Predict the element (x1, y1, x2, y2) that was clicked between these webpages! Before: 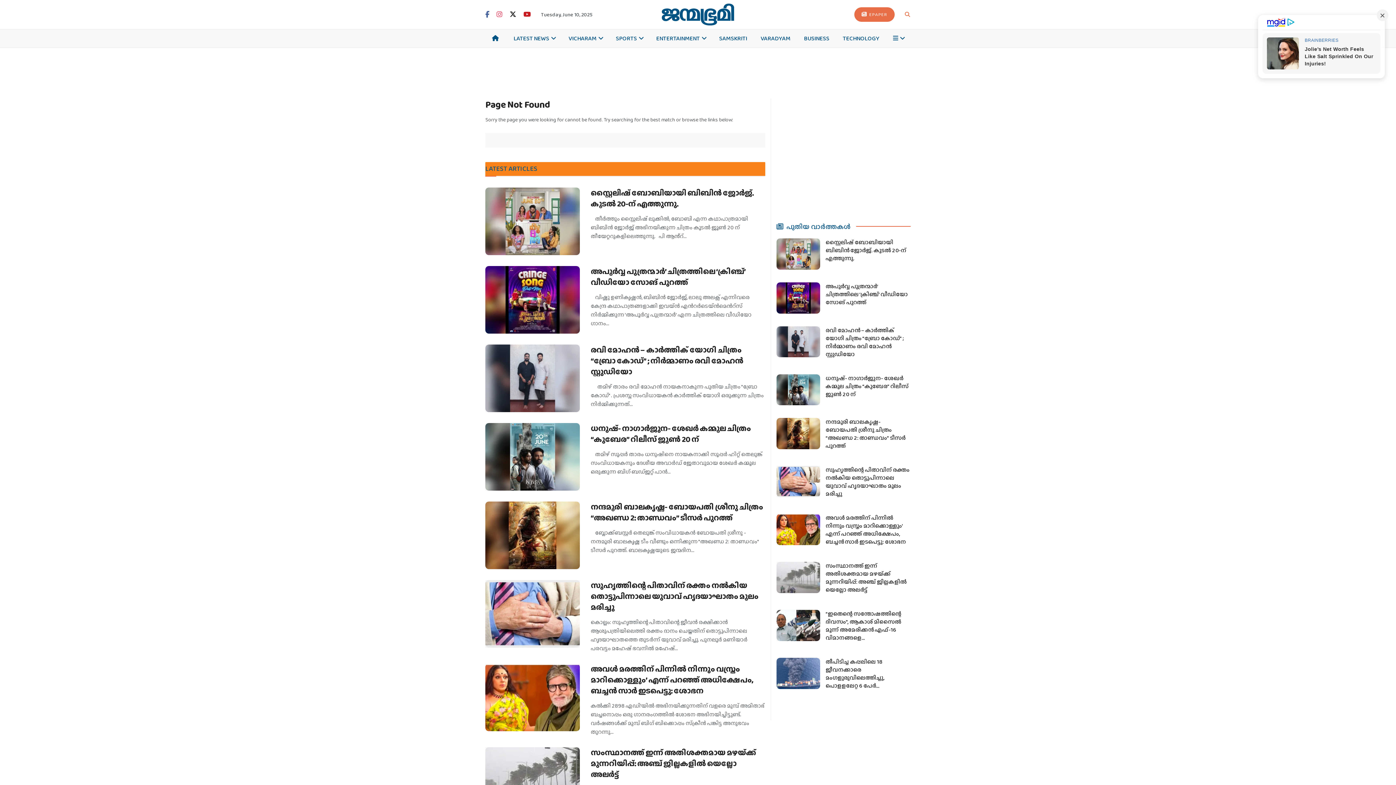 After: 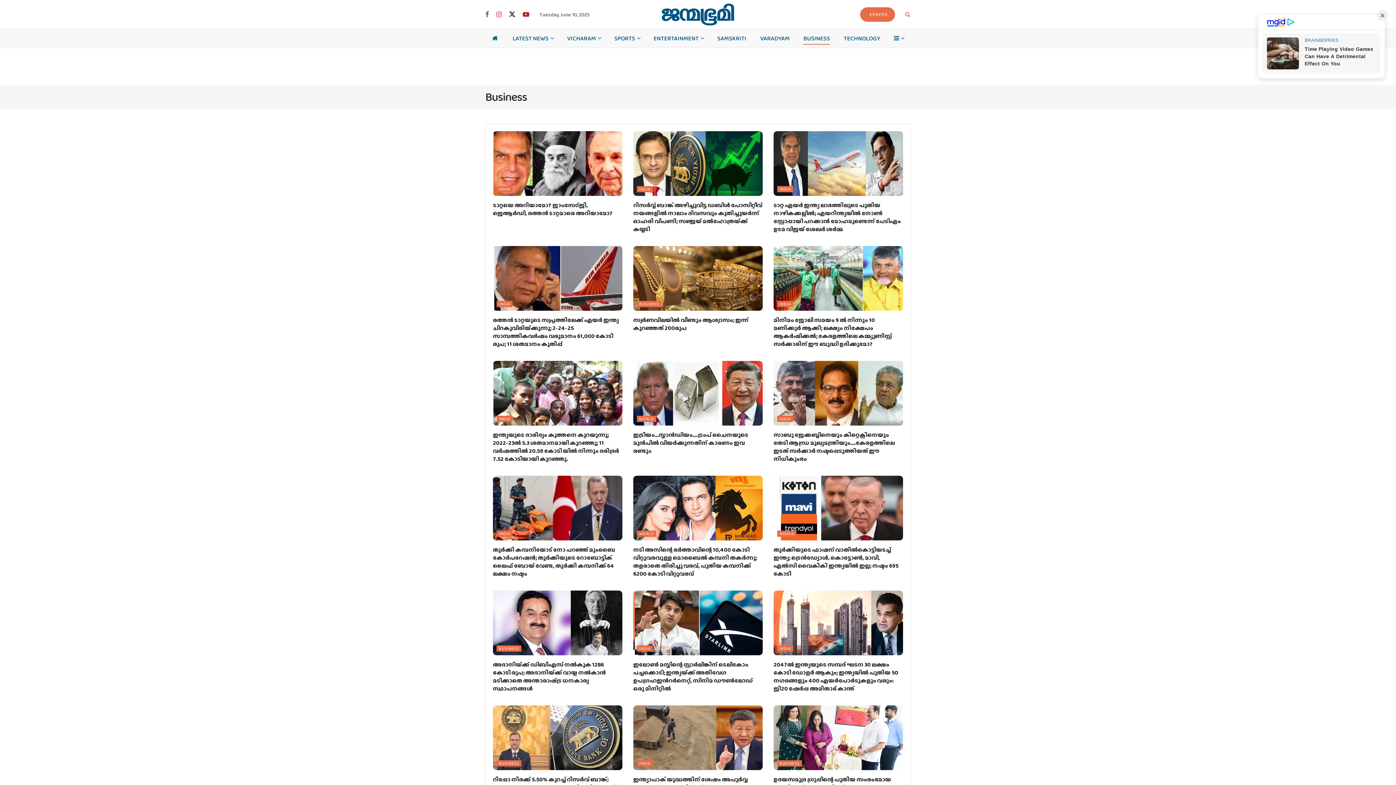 Action: label: BUSINESS bbox: (804, 31, 829, 44)